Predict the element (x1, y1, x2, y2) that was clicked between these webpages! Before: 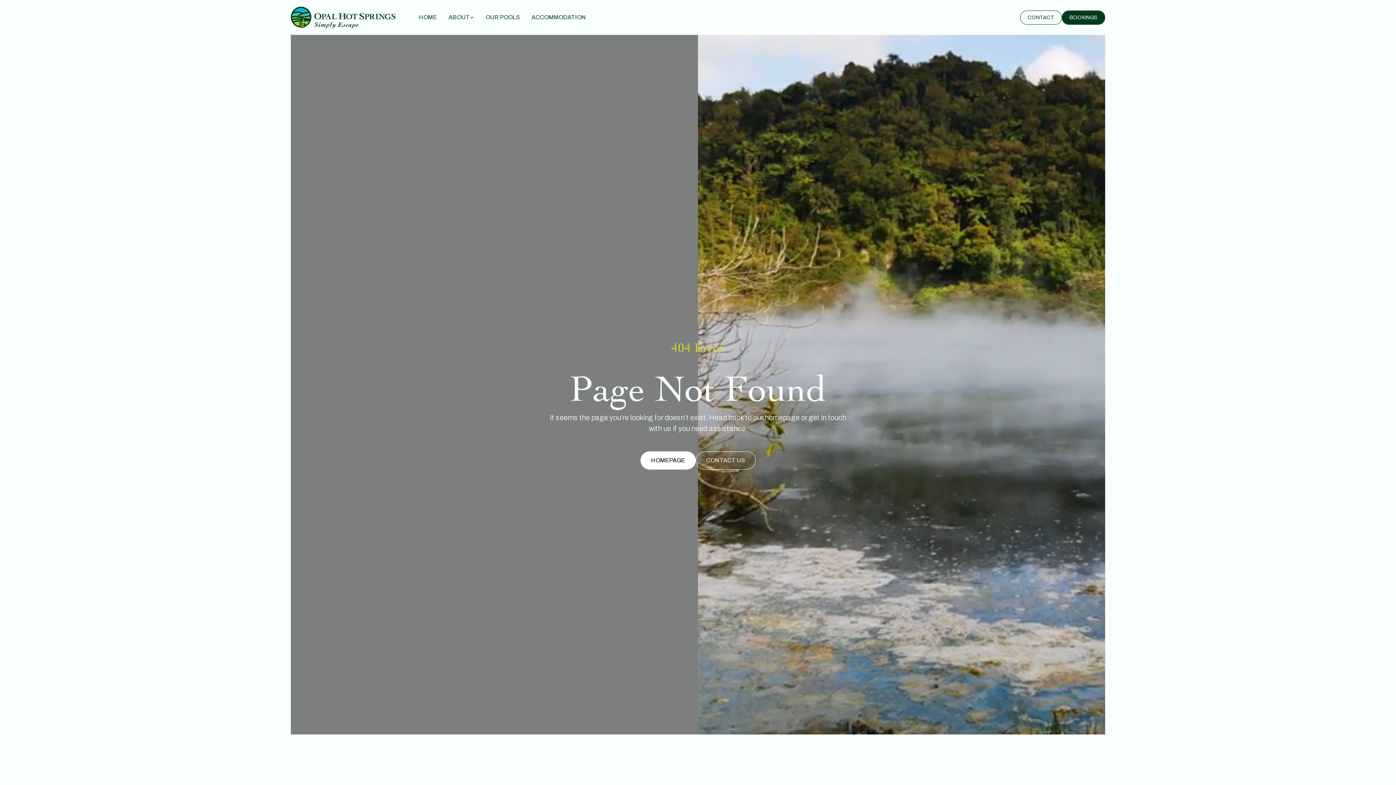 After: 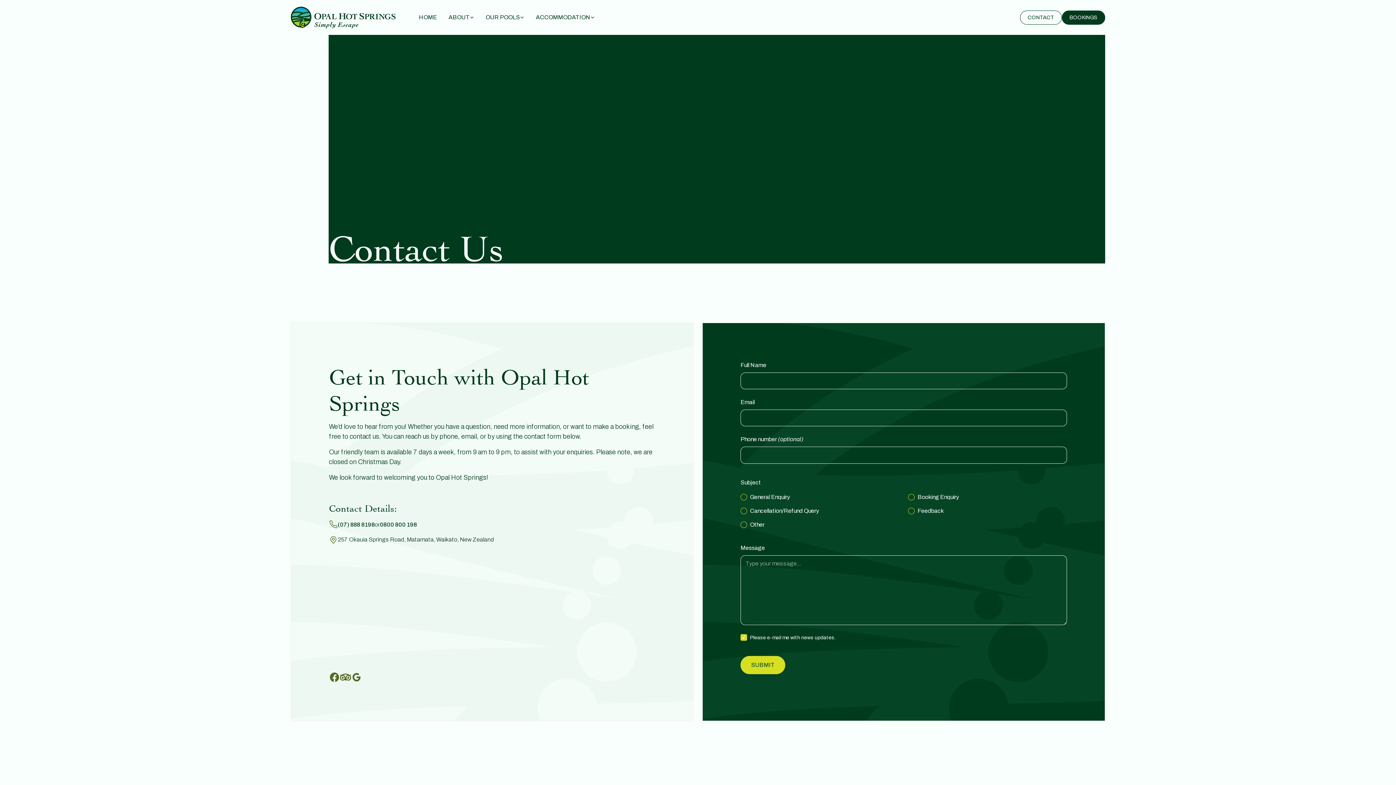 Action: bbox: (695, 451, 755, 469) label: CONTACT US